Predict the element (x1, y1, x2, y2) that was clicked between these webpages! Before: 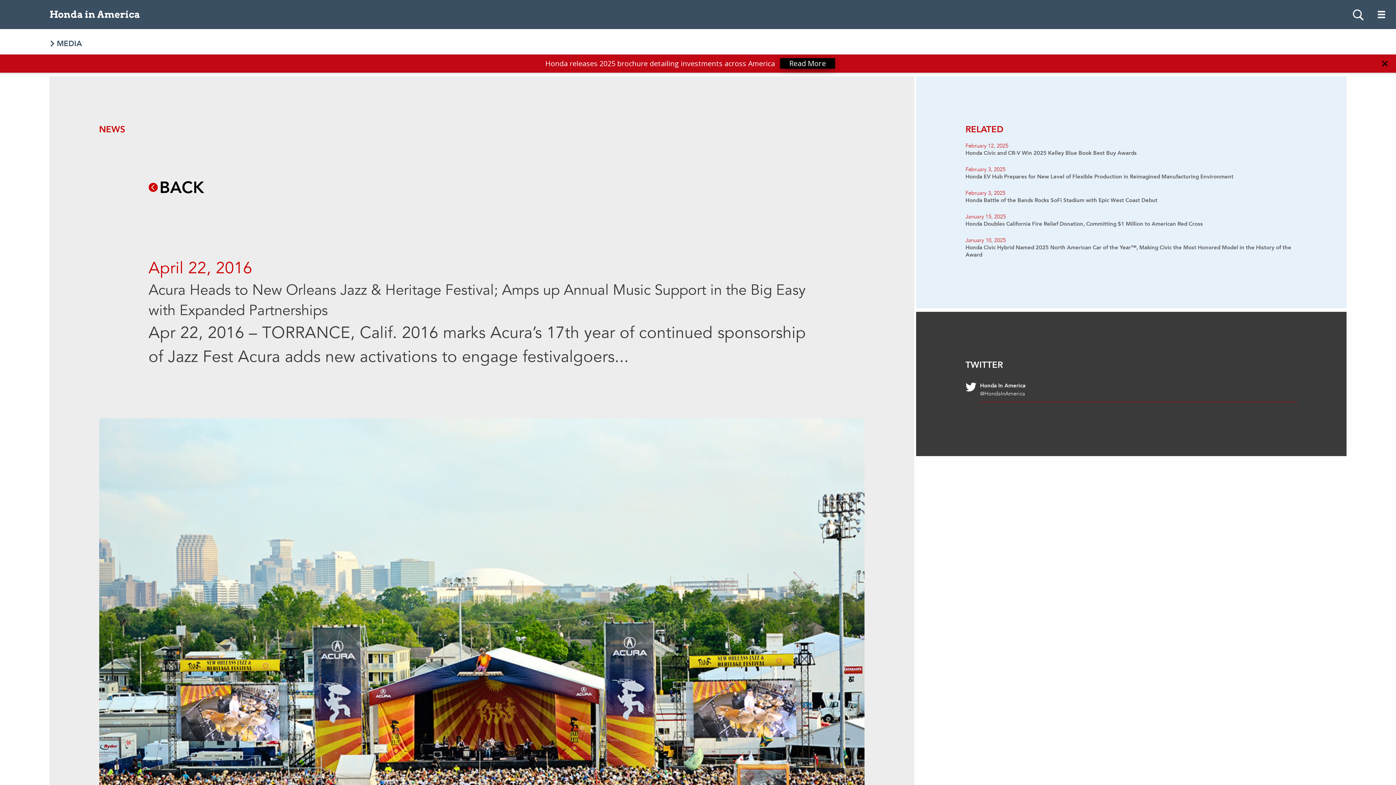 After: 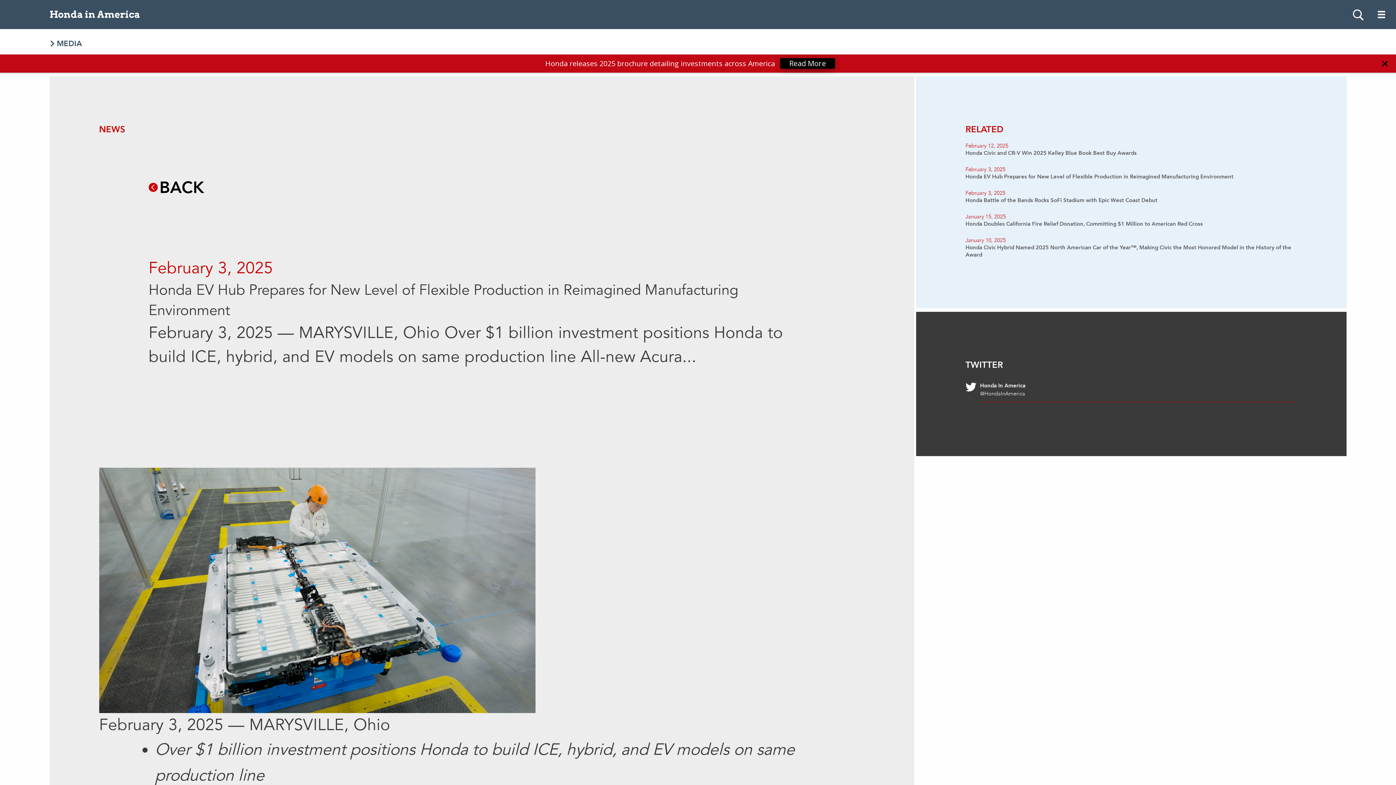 Action: label: February 3, 2025
Honda EV Hub Prepares for New Level of Flexible Production in Reimagined Manufacturing Environment bbox: (965, 165, 1297, 180)